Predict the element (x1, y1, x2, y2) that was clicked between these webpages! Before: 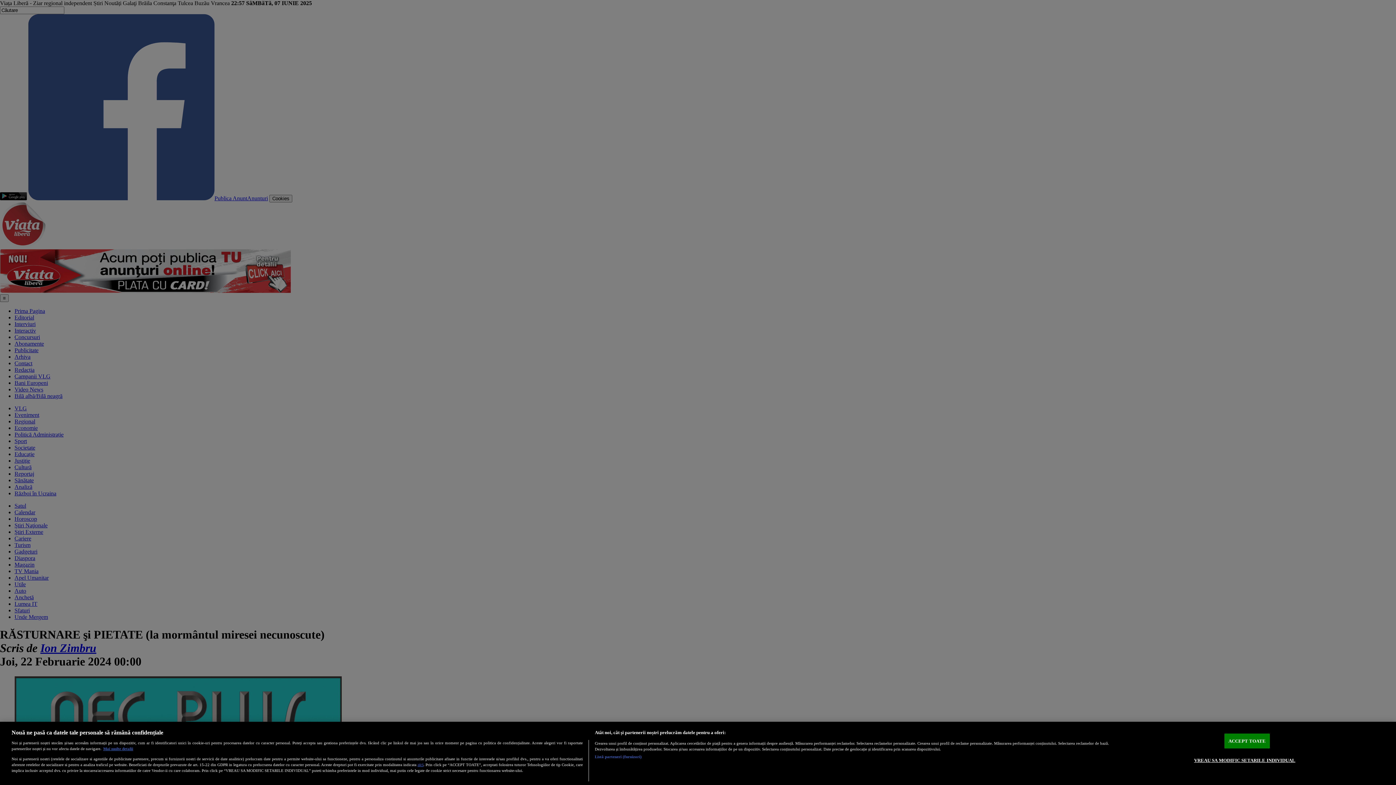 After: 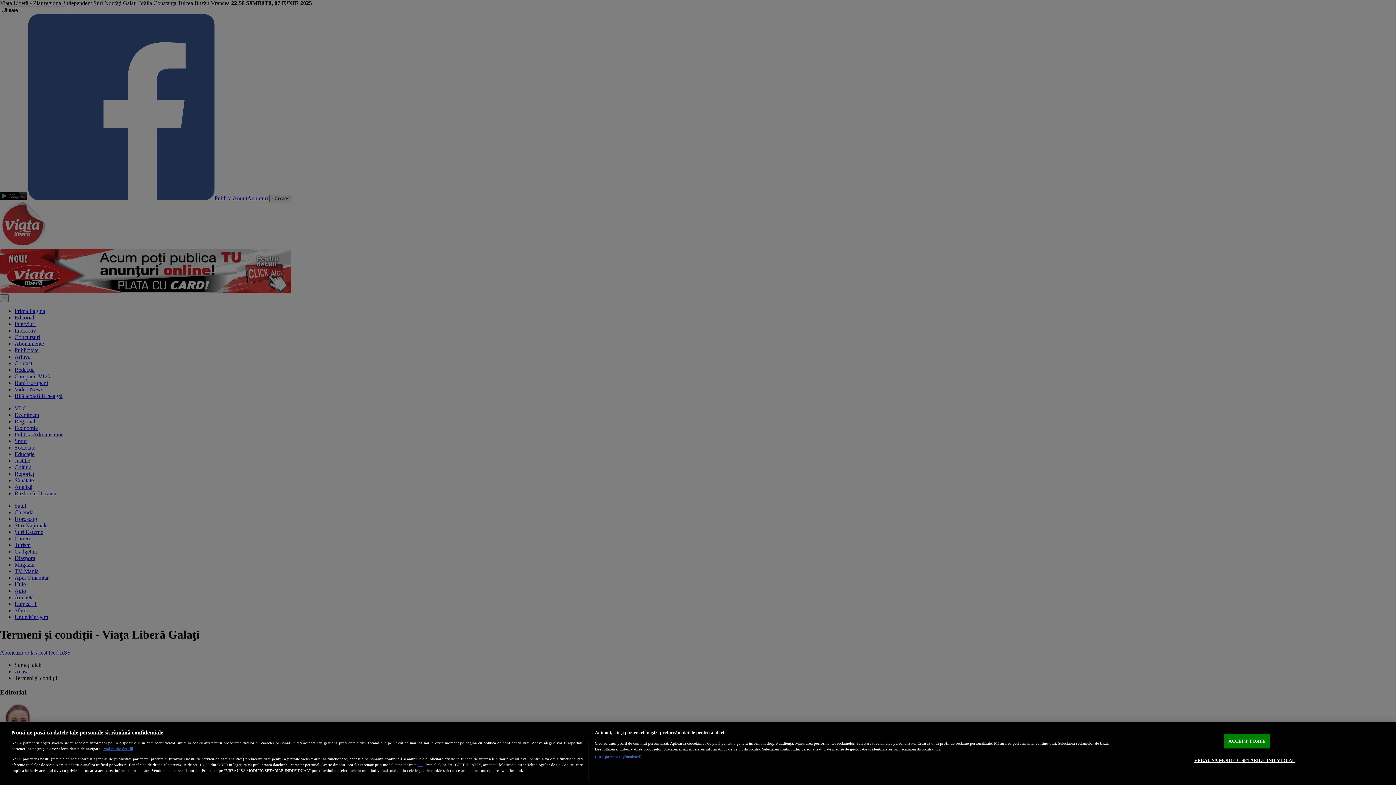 Action: label: aici bbox: (417, 762, 423, 767)